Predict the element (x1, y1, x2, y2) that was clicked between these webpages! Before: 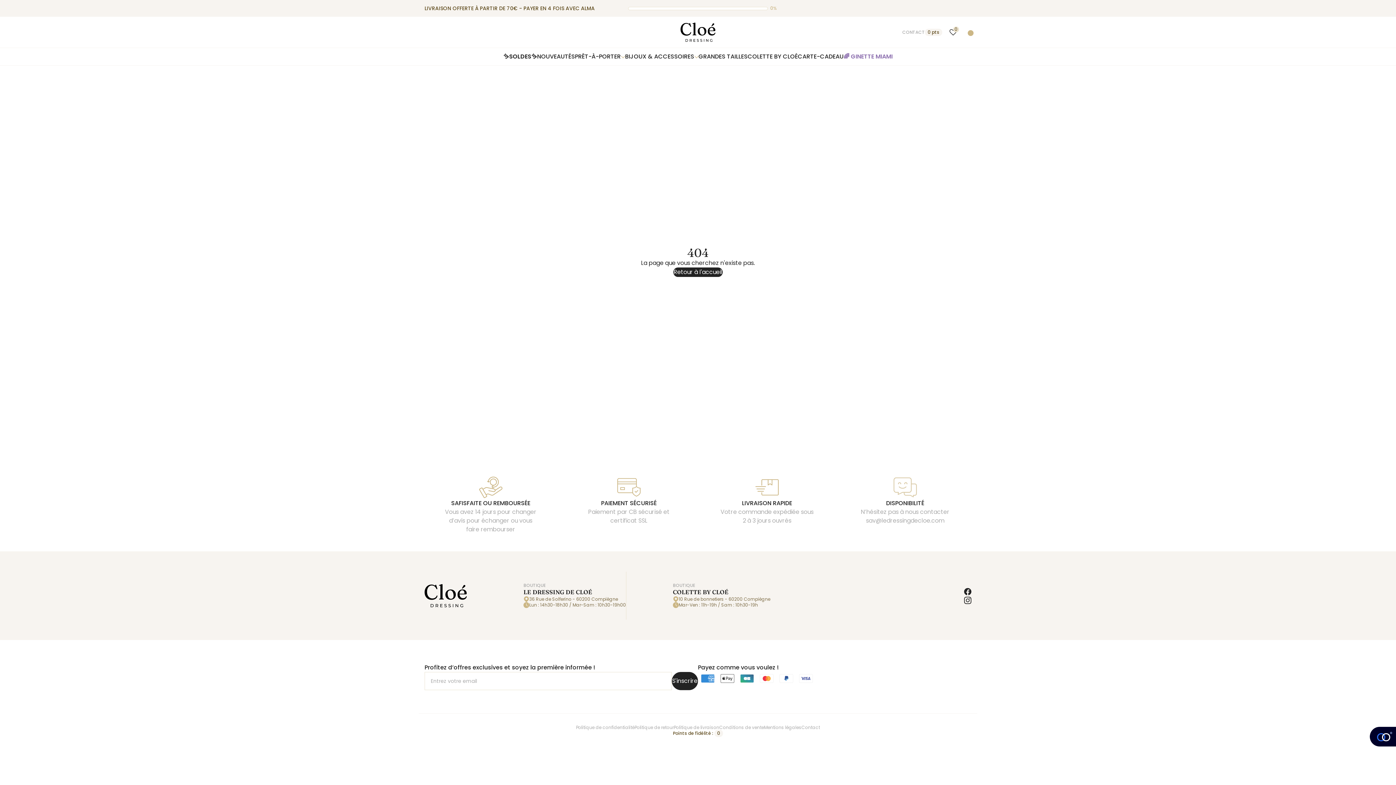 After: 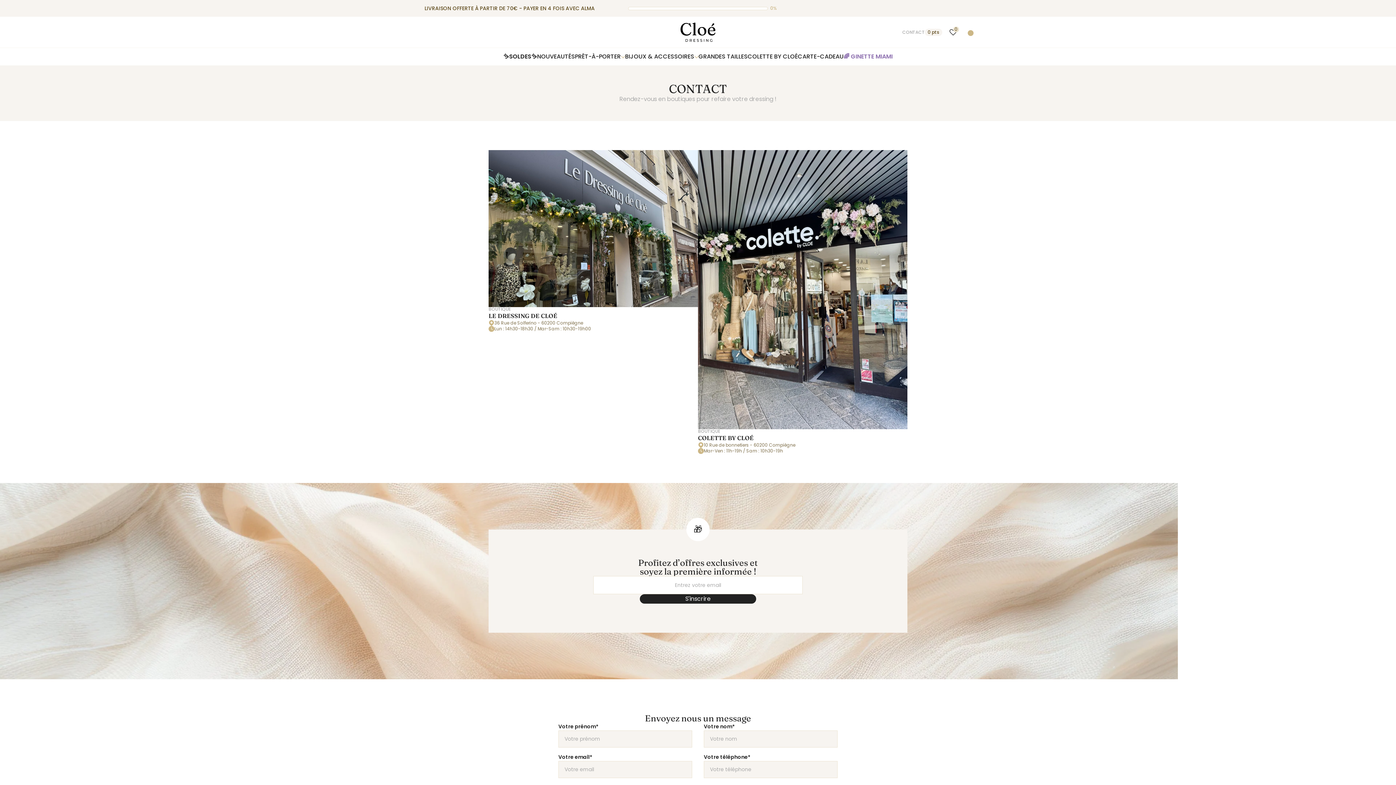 Action: label: CONTACT bbox: (902, 28, 925, 35)